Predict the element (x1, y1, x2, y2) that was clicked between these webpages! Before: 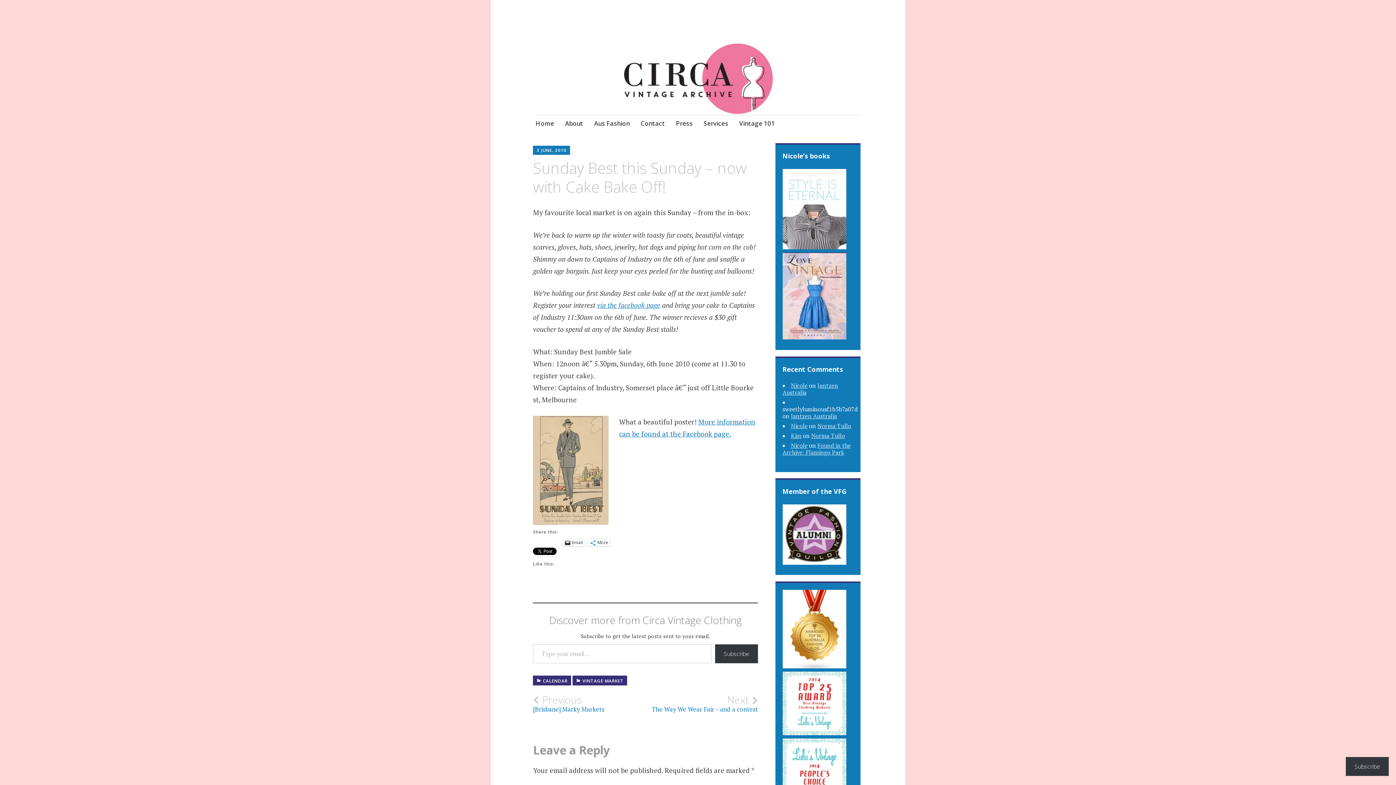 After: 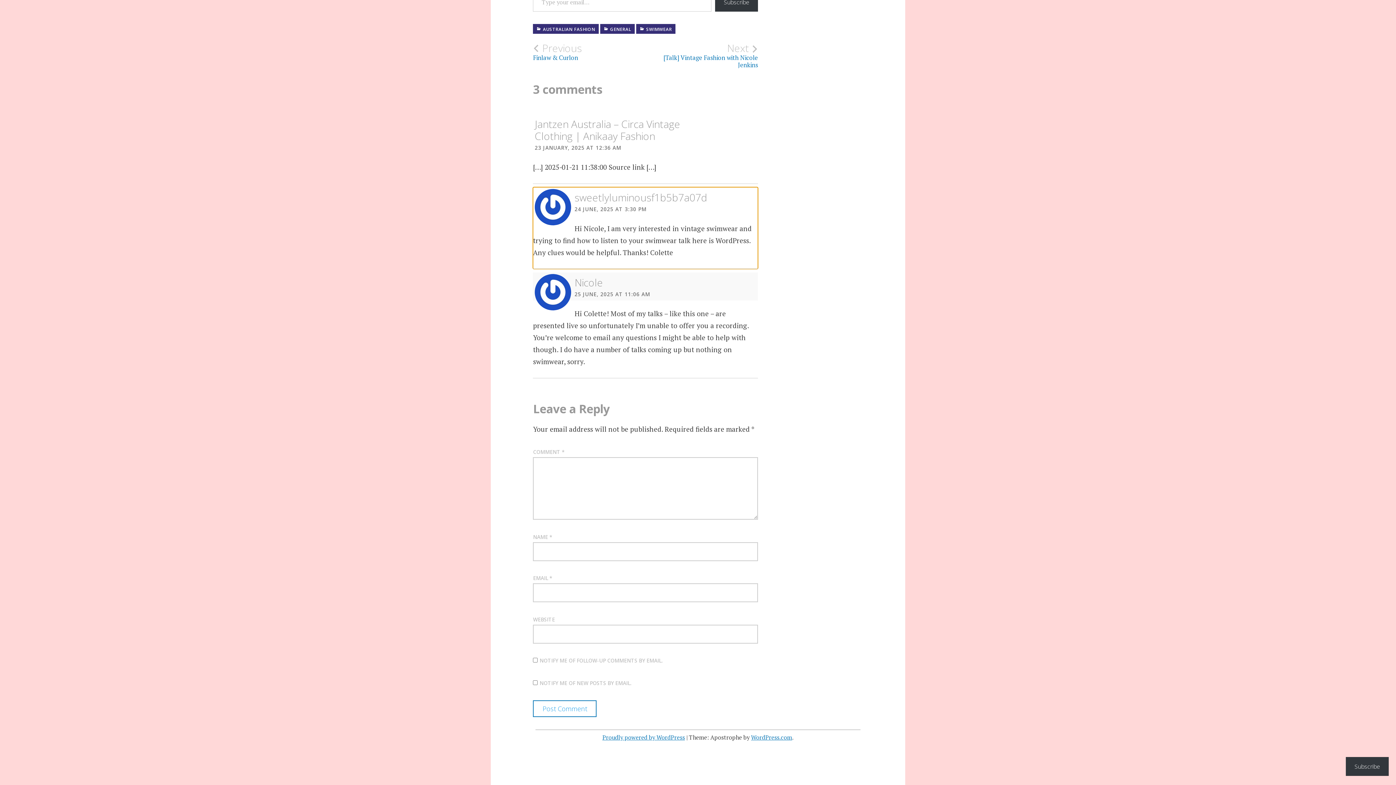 Action: bbox: (791, 412, 837, 420) label: Jantzen Australia